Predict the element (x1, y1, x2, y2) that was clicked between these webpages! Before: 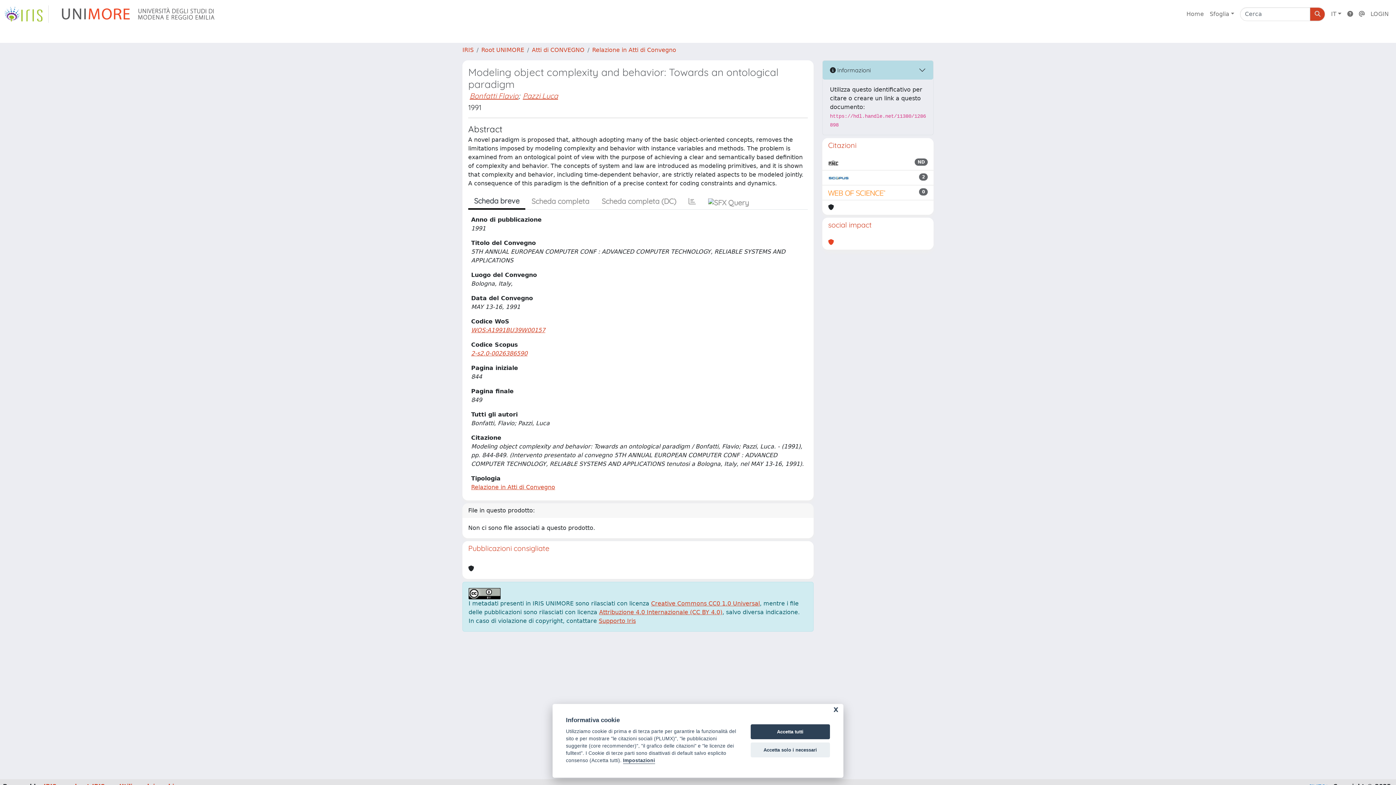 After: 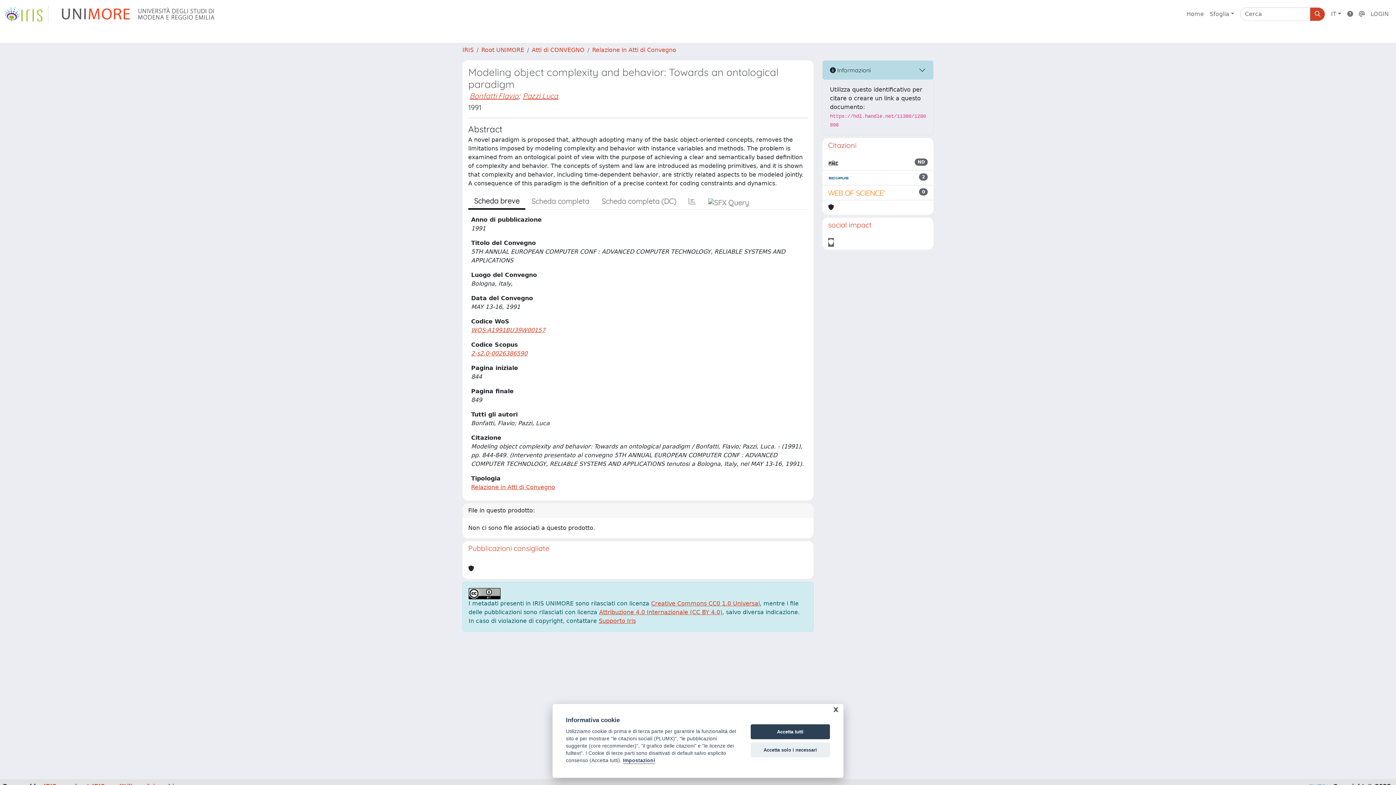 Action: bbox: (828, 238, 834, 246)